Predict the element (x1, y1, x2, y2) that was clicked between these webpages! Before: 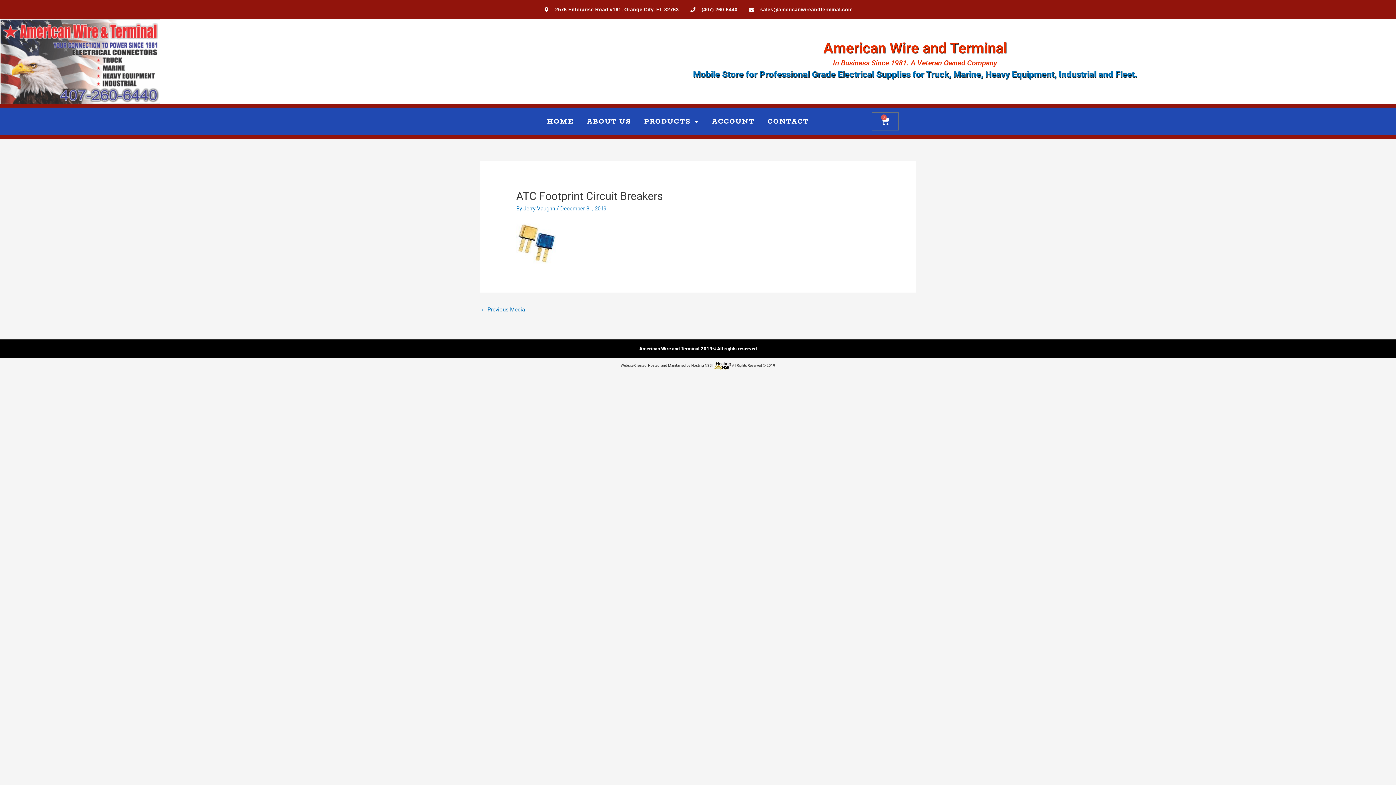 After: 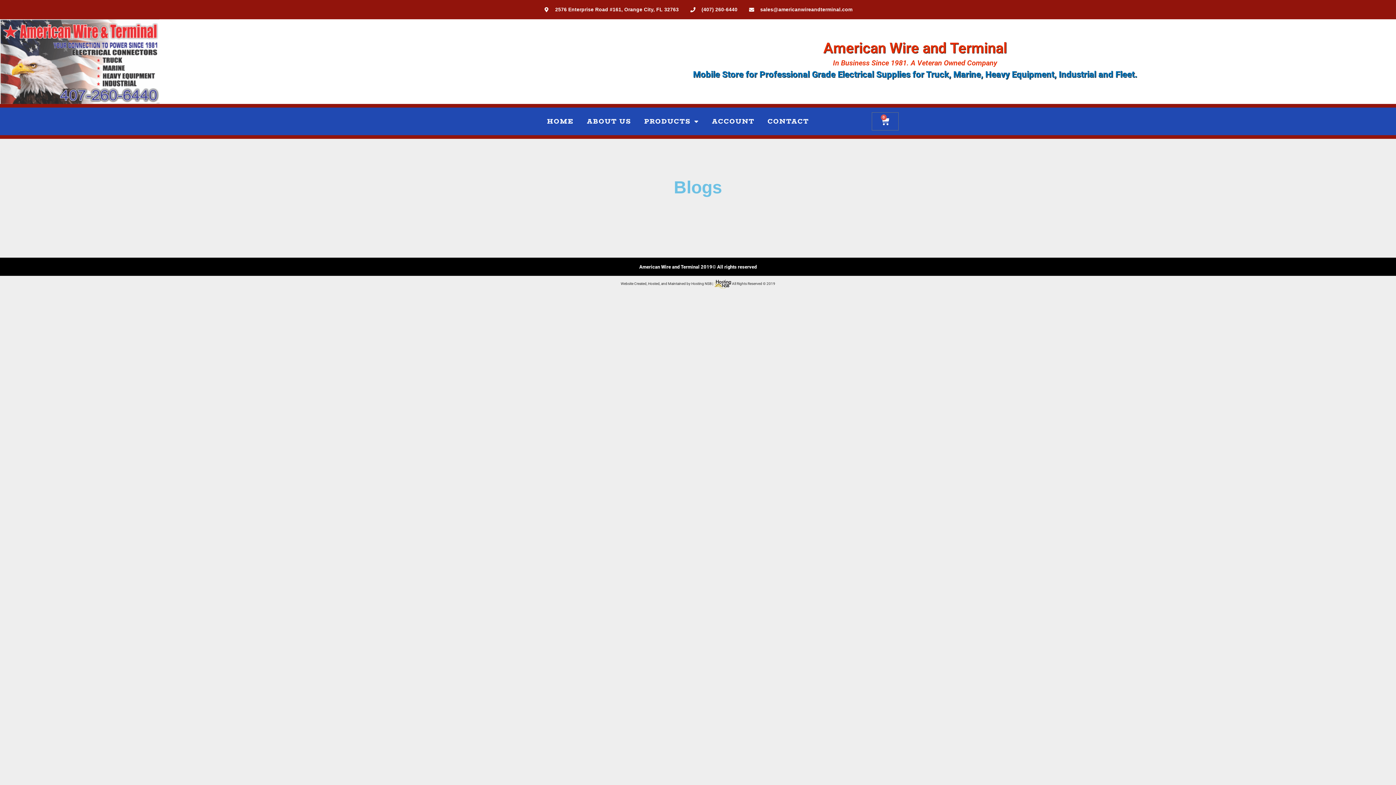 Action: label: Jerry Vaughn  bbox: (523, 205, 556, 212)